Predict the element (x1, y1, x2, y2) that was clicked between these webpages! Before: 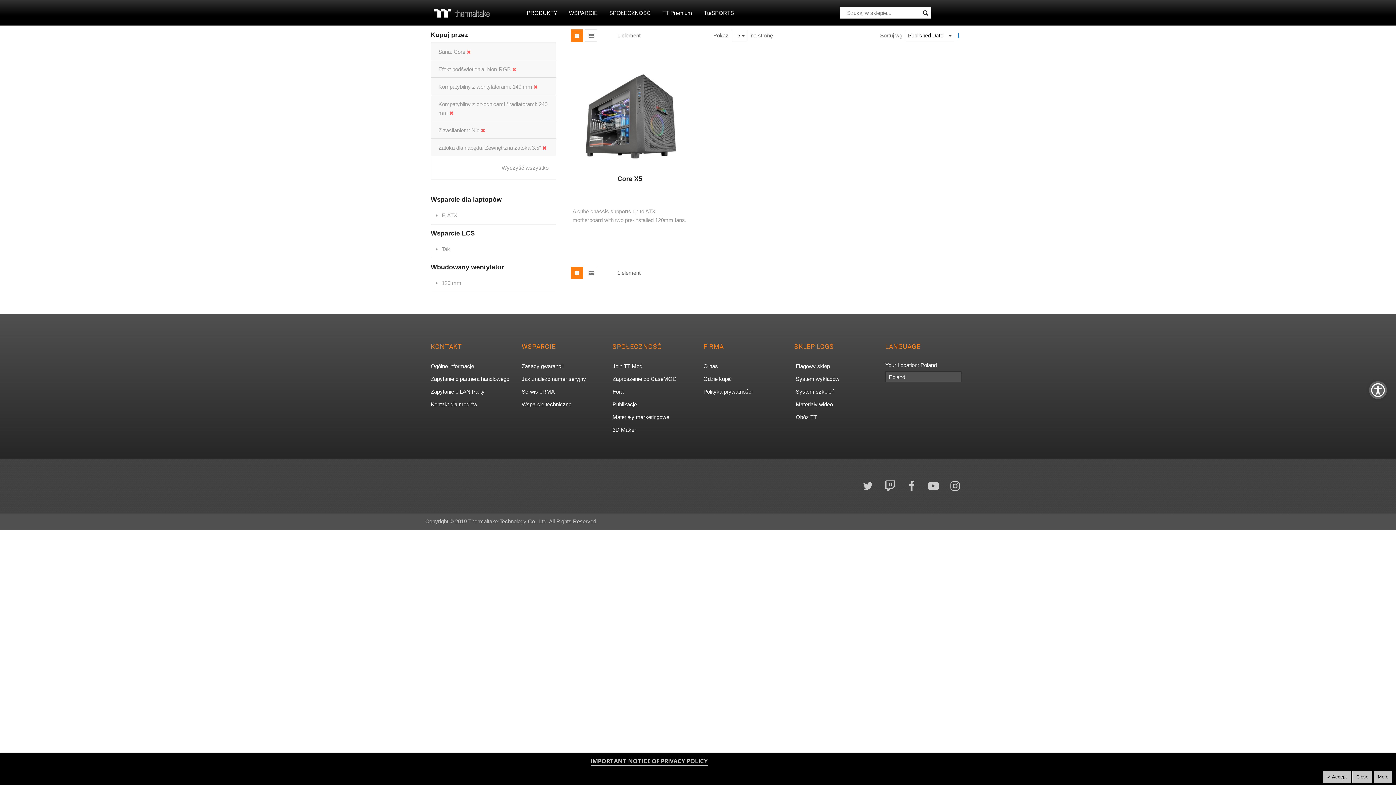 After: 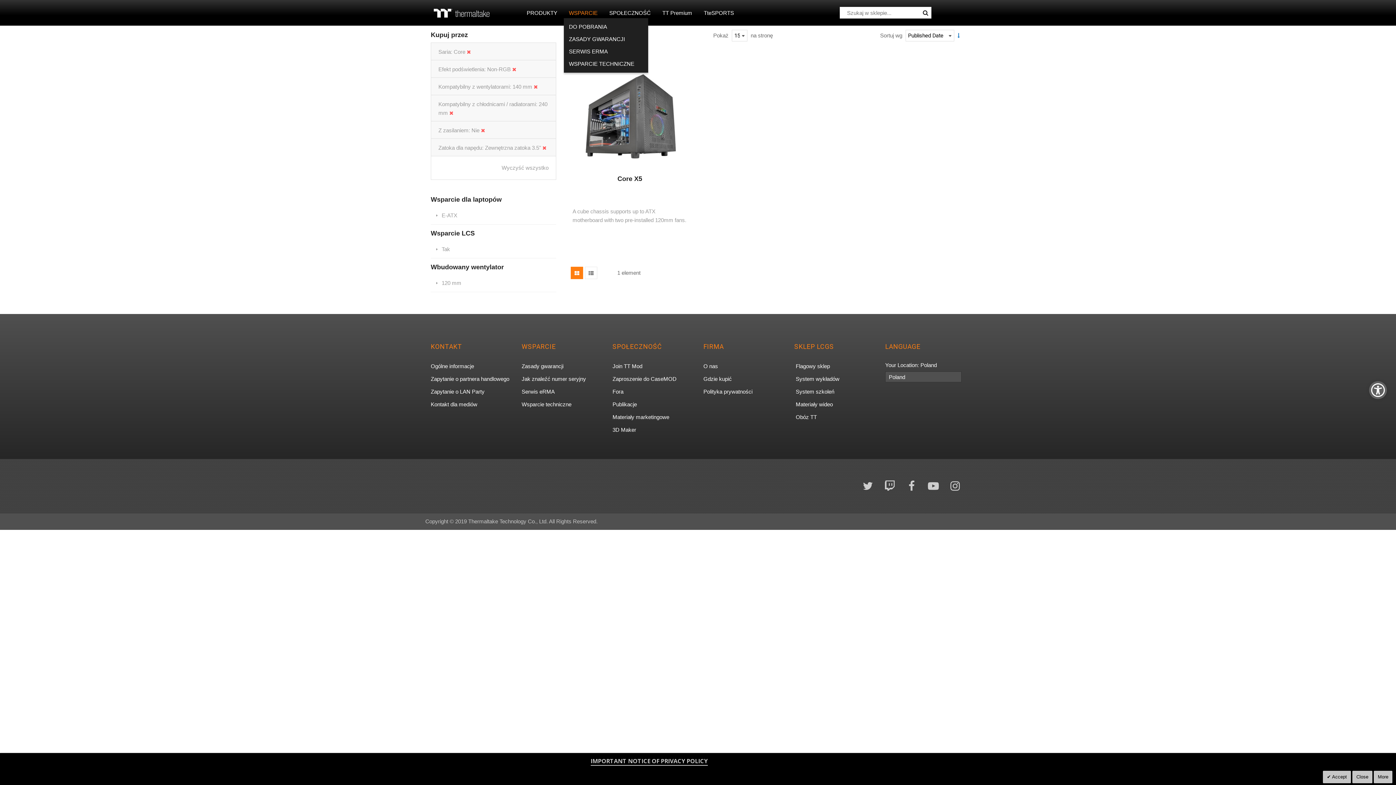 Action: label: WSPARCIE bbox: (564, 7, 602, 18)